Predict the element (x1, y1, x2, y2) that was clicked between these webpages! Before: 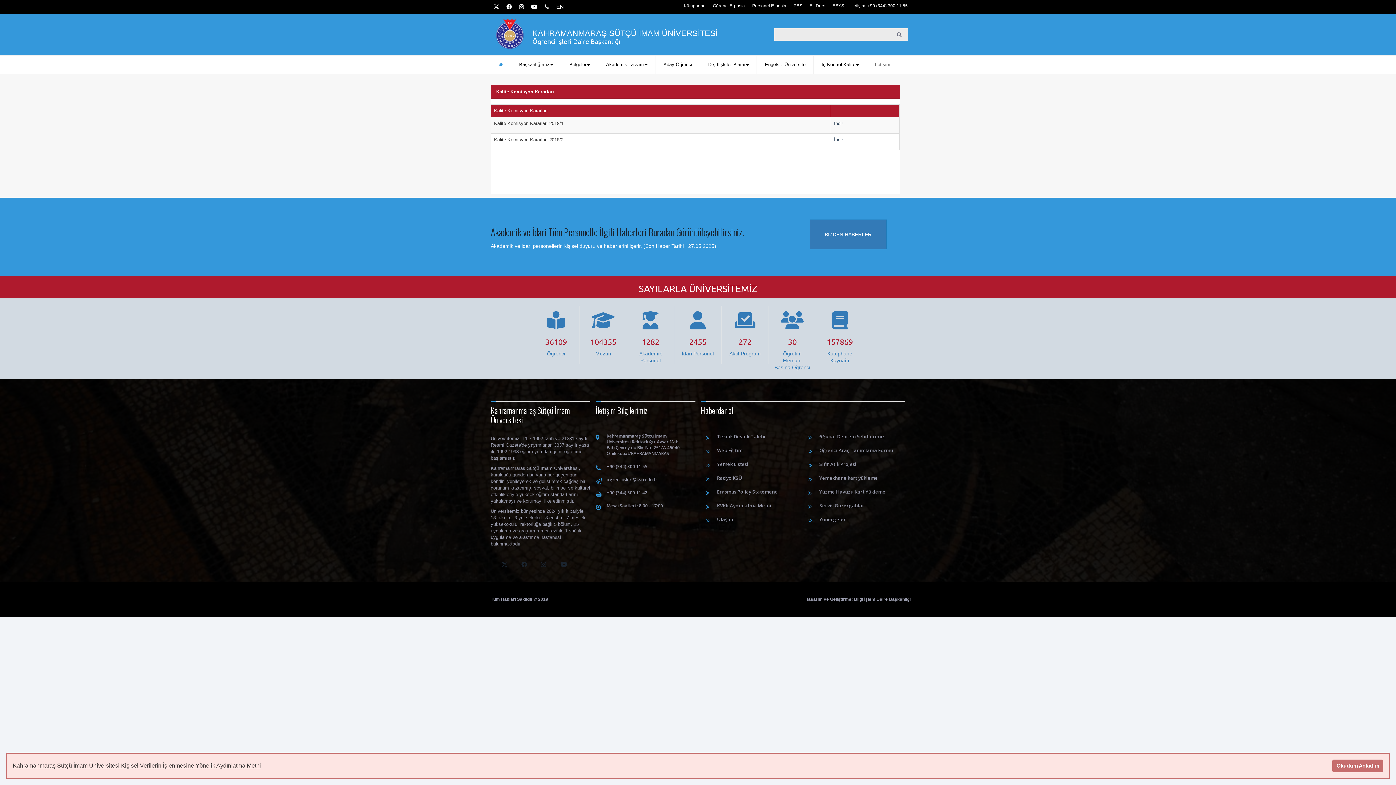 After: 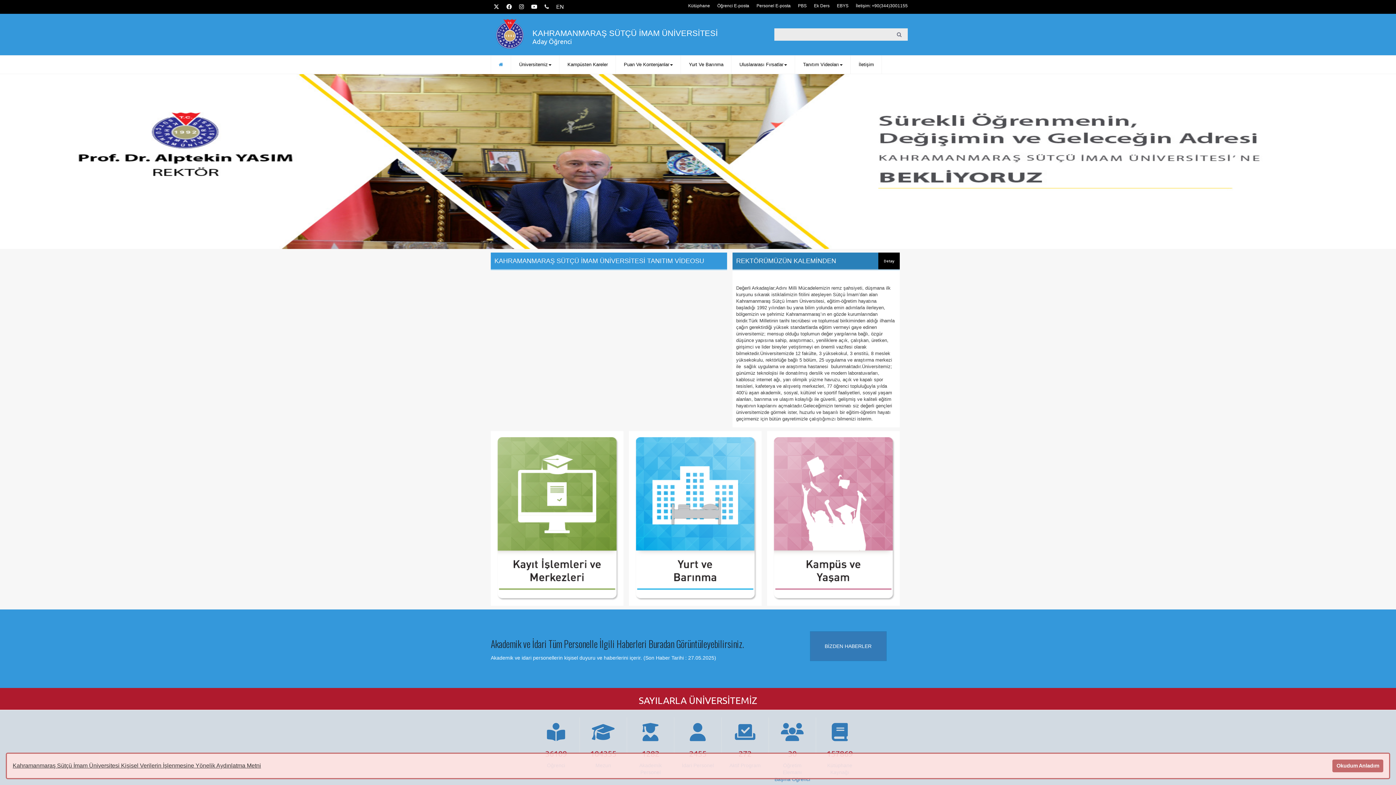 Action: bbox: (655, 55, 700, 73) label: Aday Öğrenci